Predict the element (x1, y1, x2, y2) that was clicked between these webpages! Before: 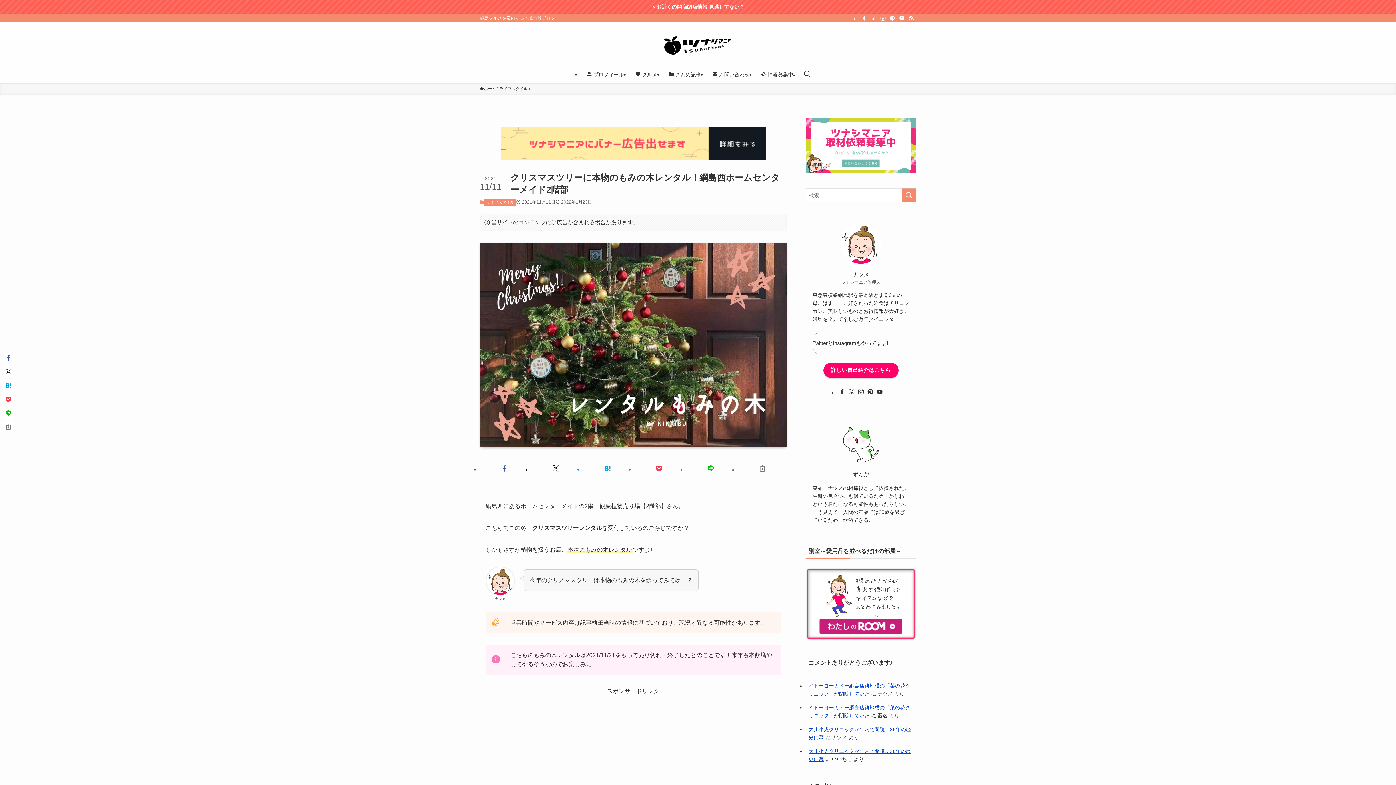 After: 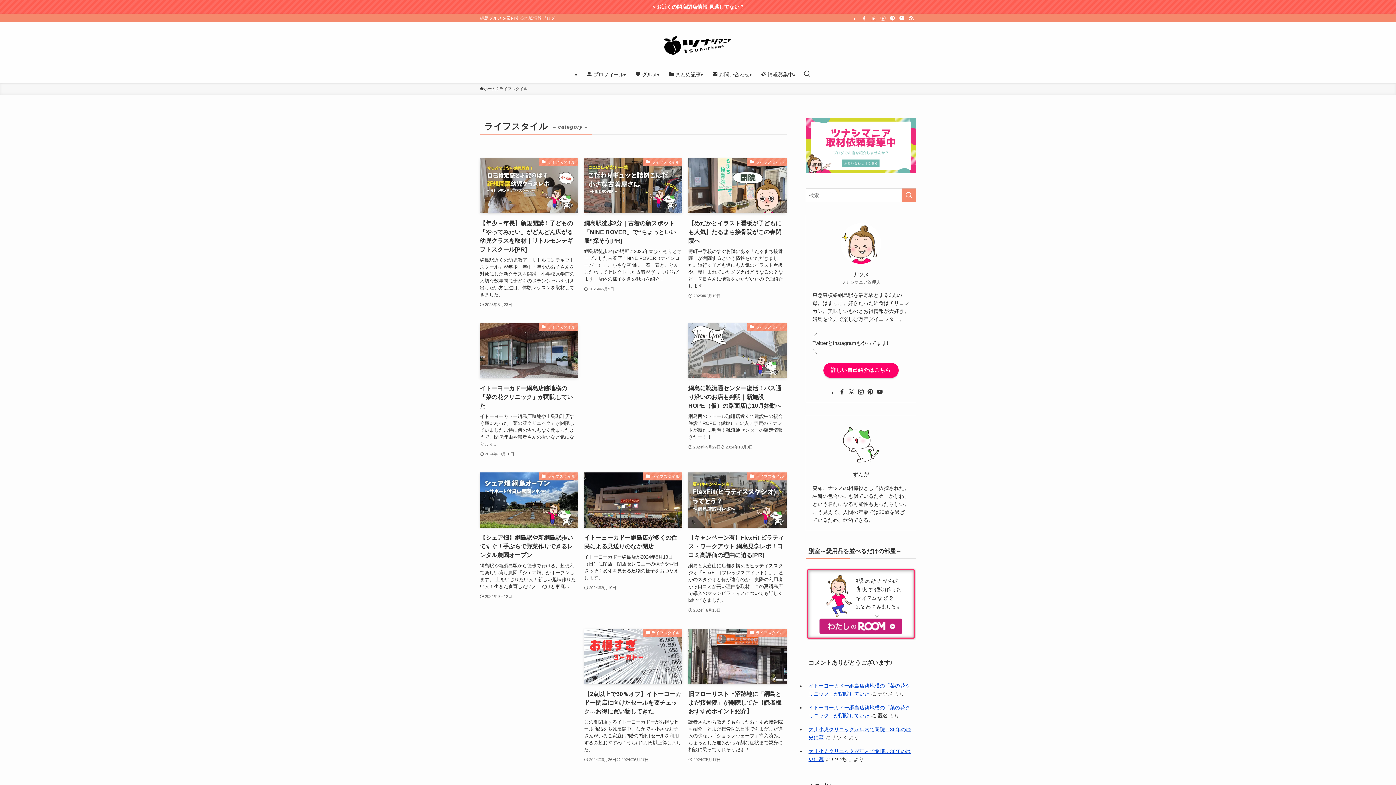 Action: bbox: (484, 198, 516, 205) label: ライフスタイル